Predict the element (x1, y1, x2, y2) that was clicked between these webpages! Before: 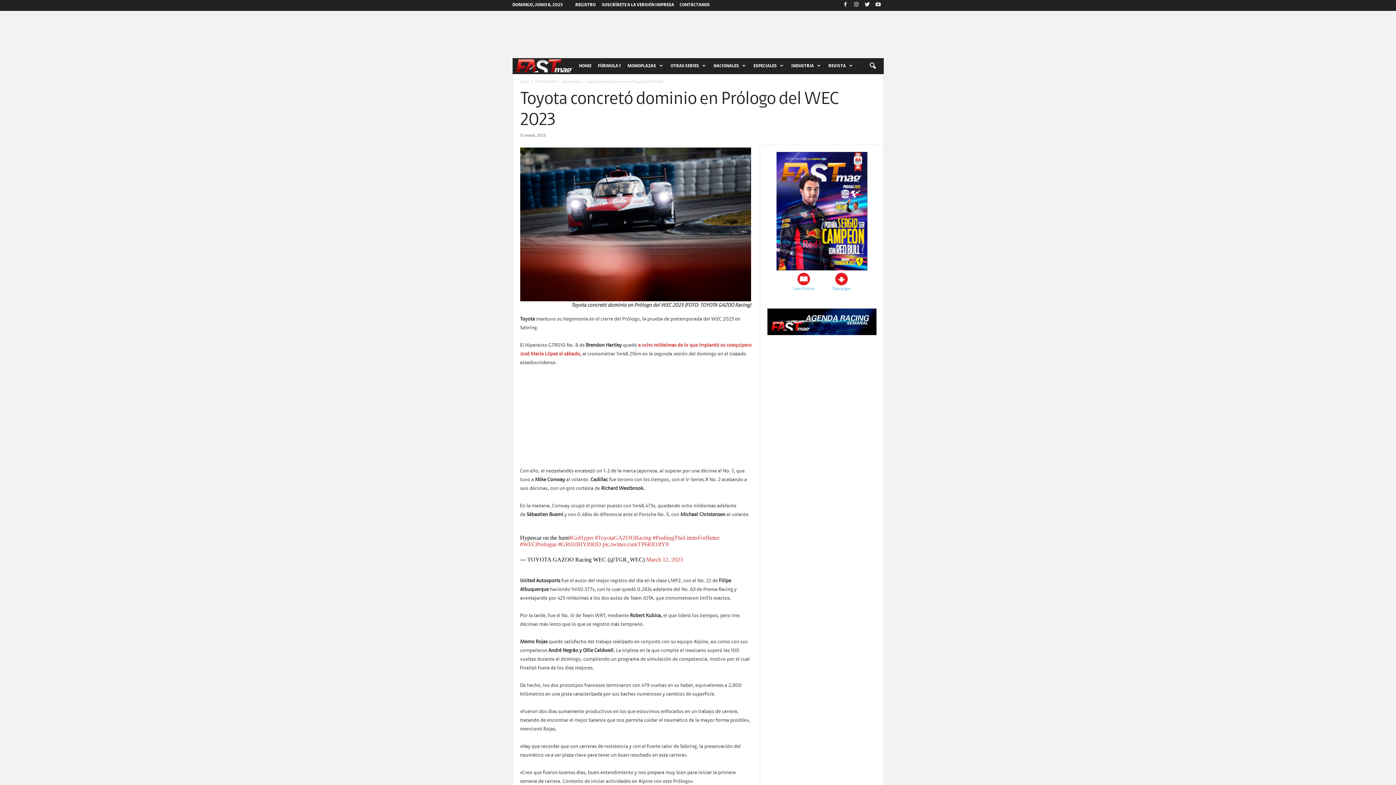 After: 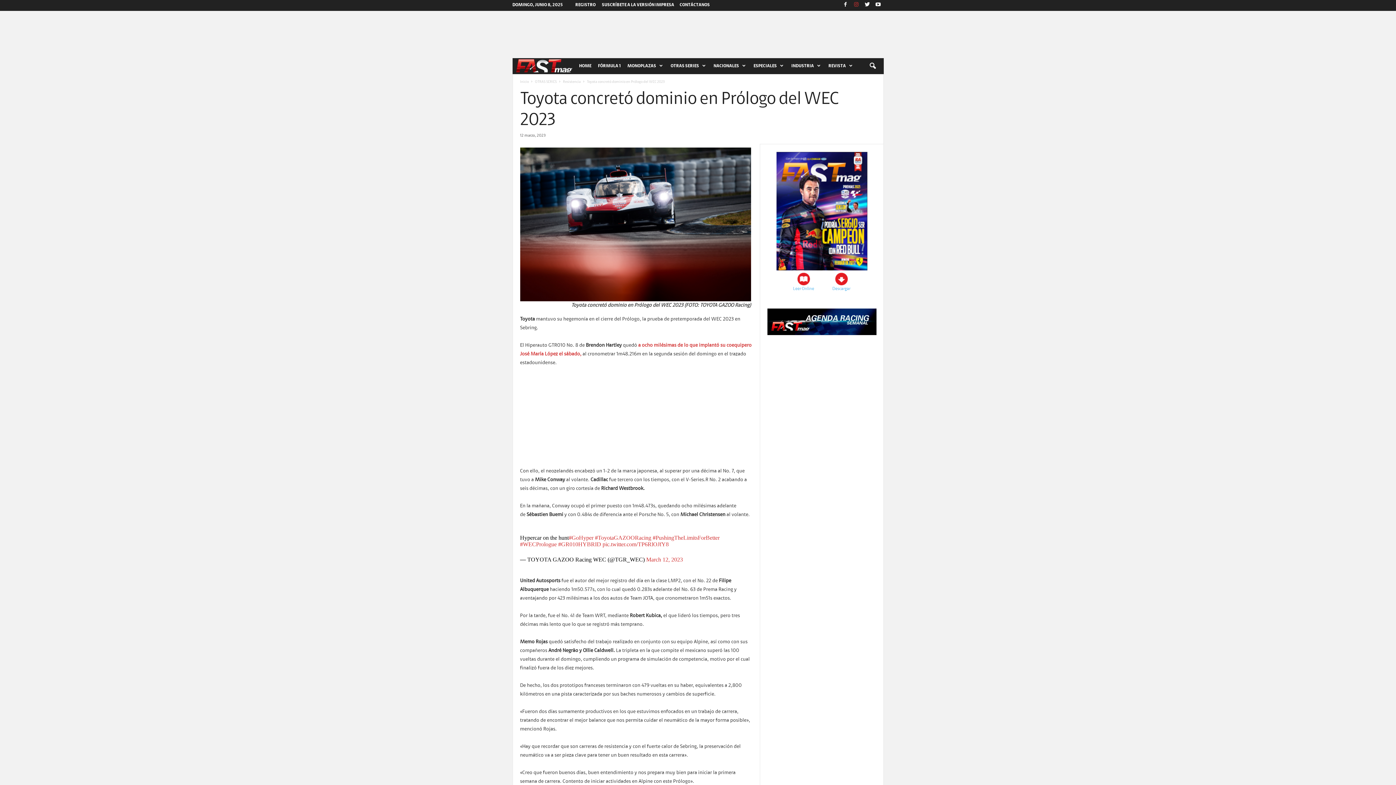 Action: bbox: (852, 0, 860, 10)